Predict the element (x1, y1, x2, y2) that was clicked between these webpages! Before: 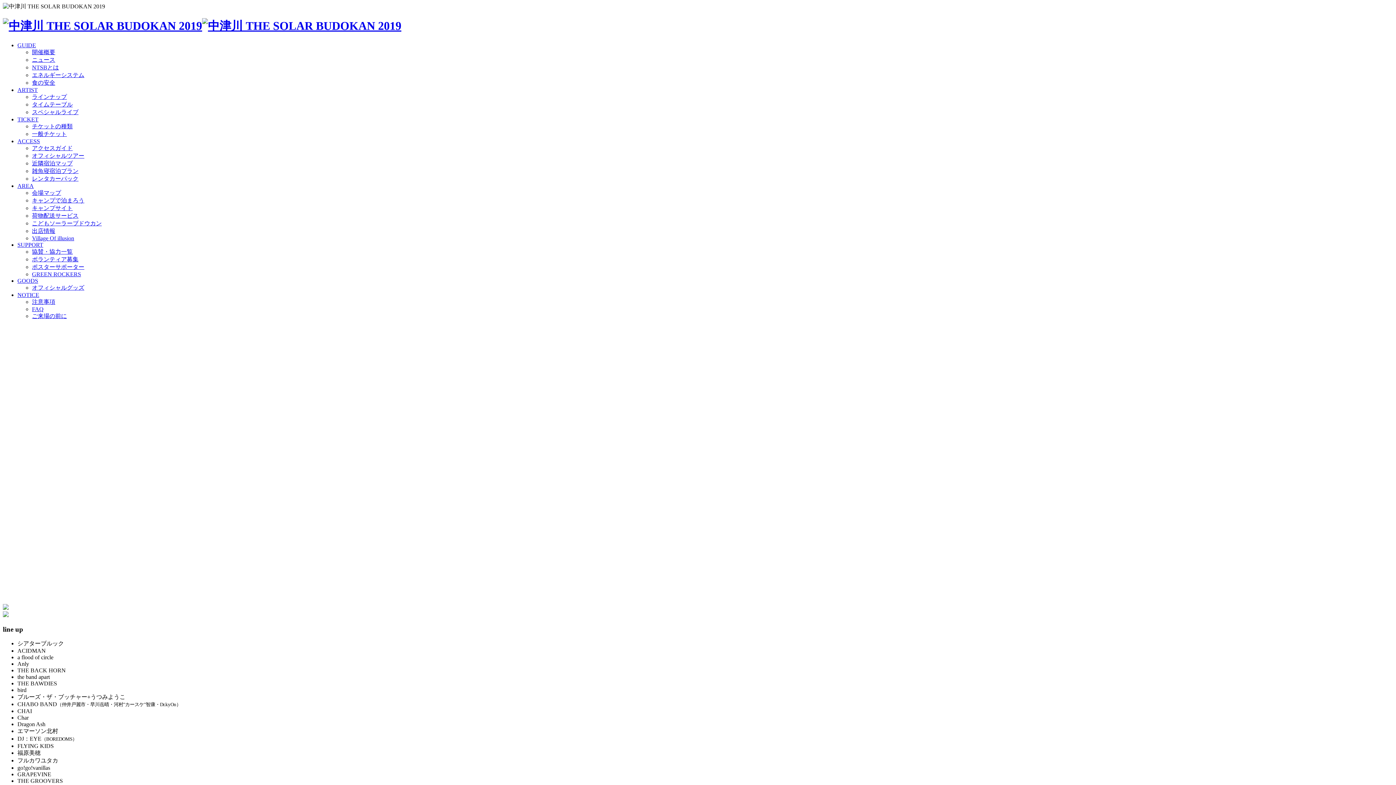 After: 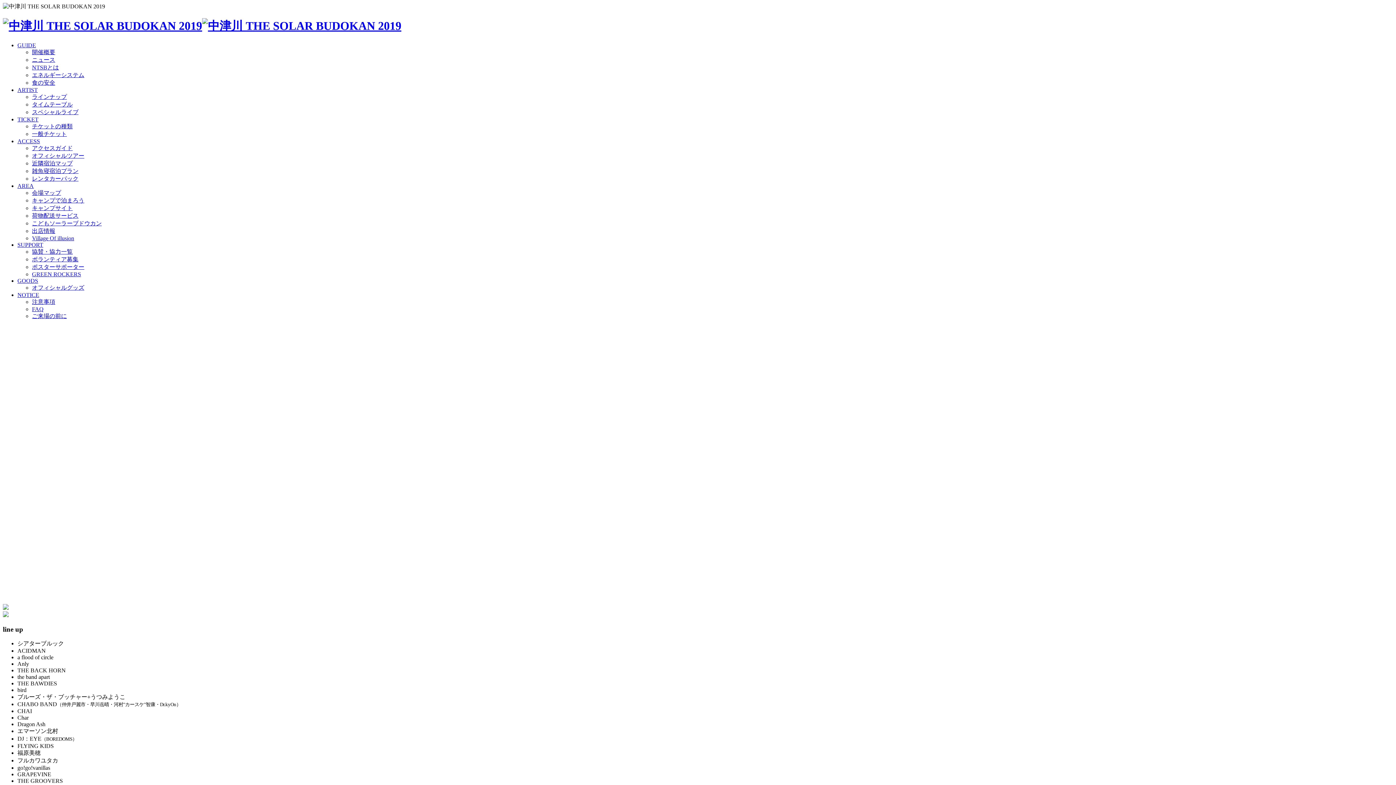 Action: bbox: (32, 205, 72, 211) label: キャンプサイト